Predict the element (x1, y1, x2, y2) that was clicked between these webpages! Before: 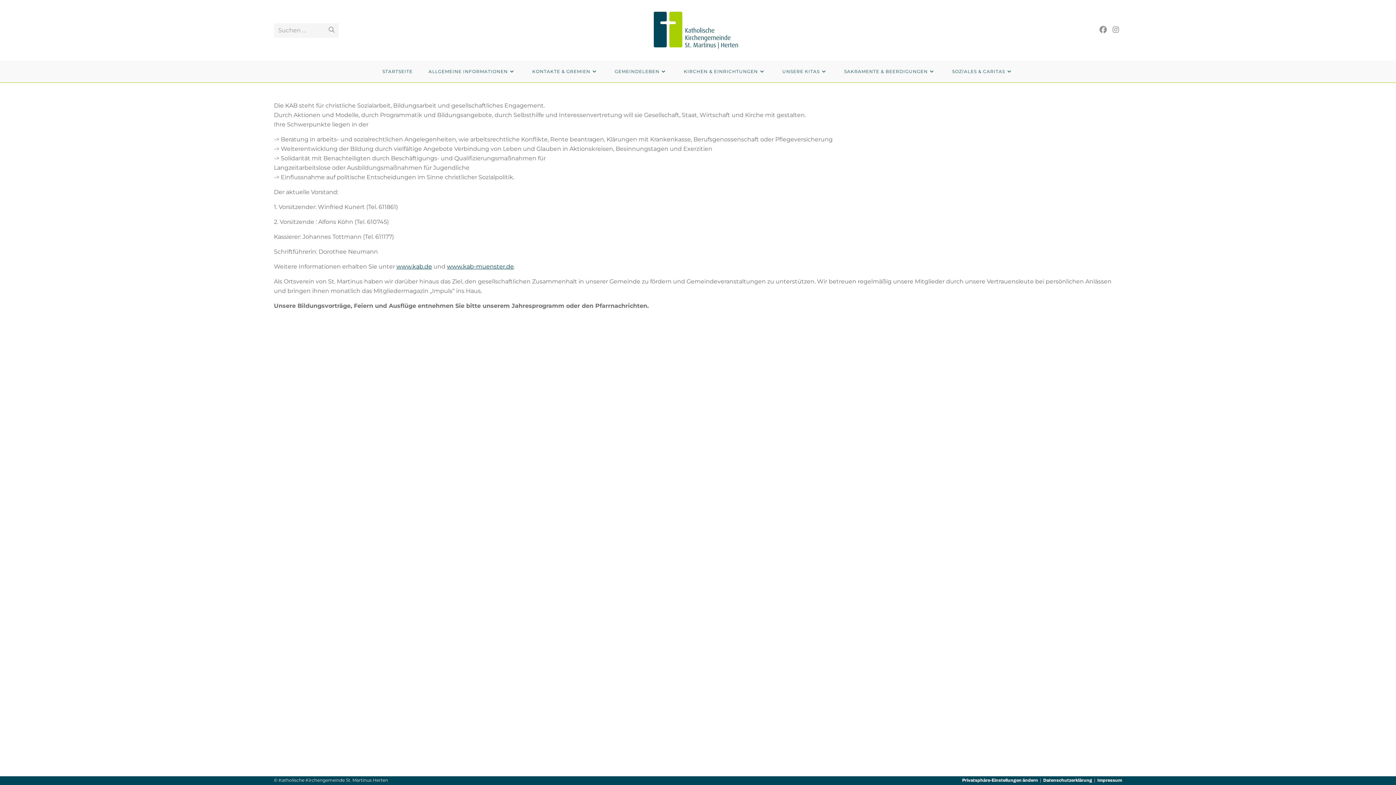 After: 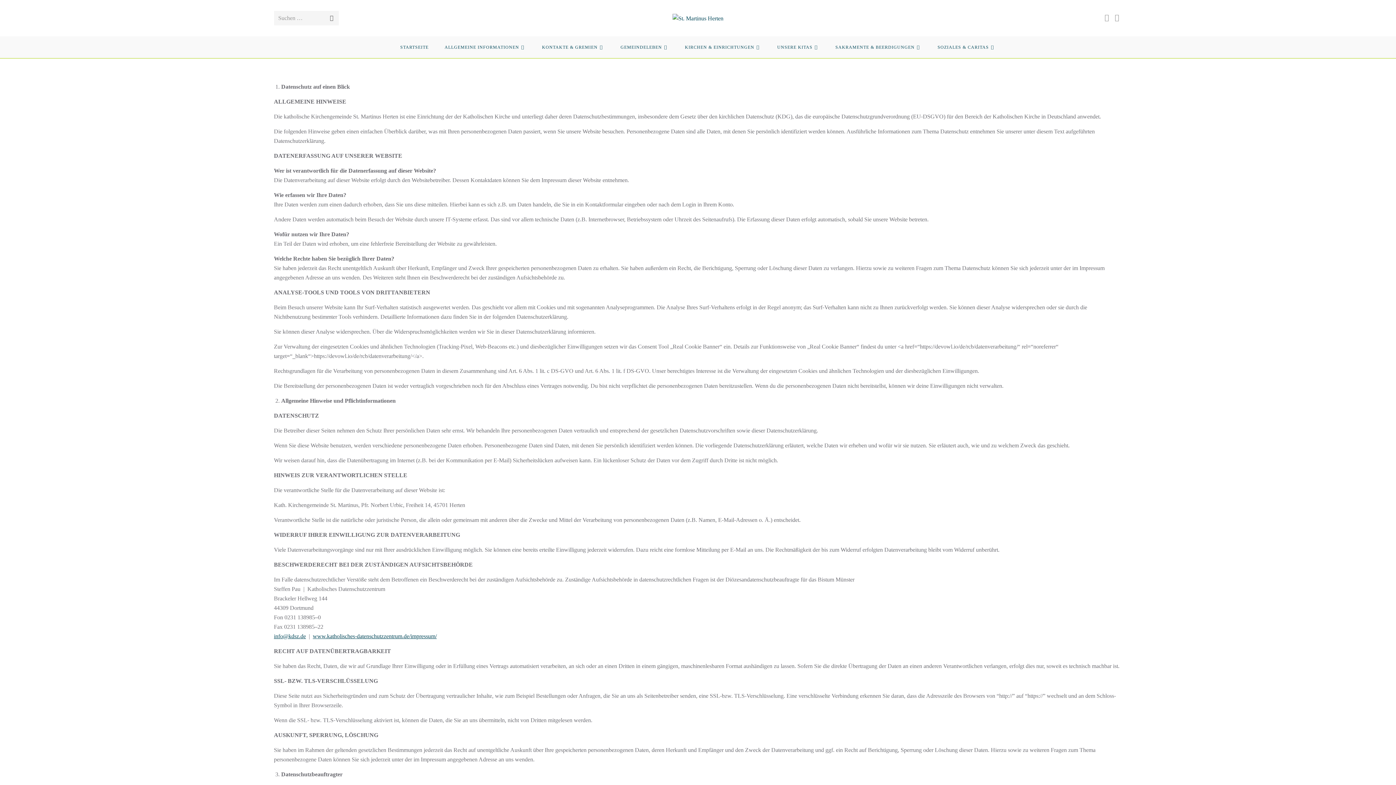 Action: bbox: (1043, 778, 1092, 783) label: Datenschutzerklärung